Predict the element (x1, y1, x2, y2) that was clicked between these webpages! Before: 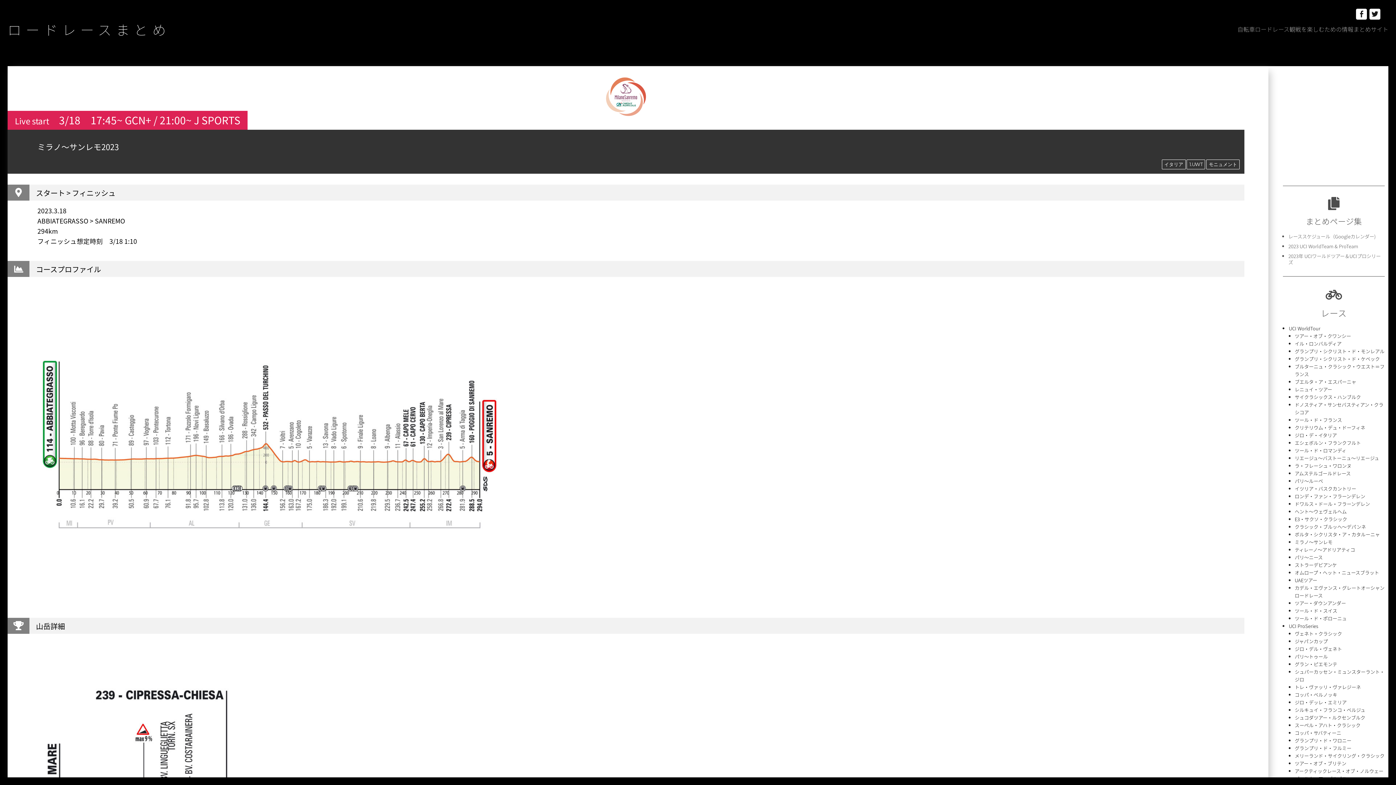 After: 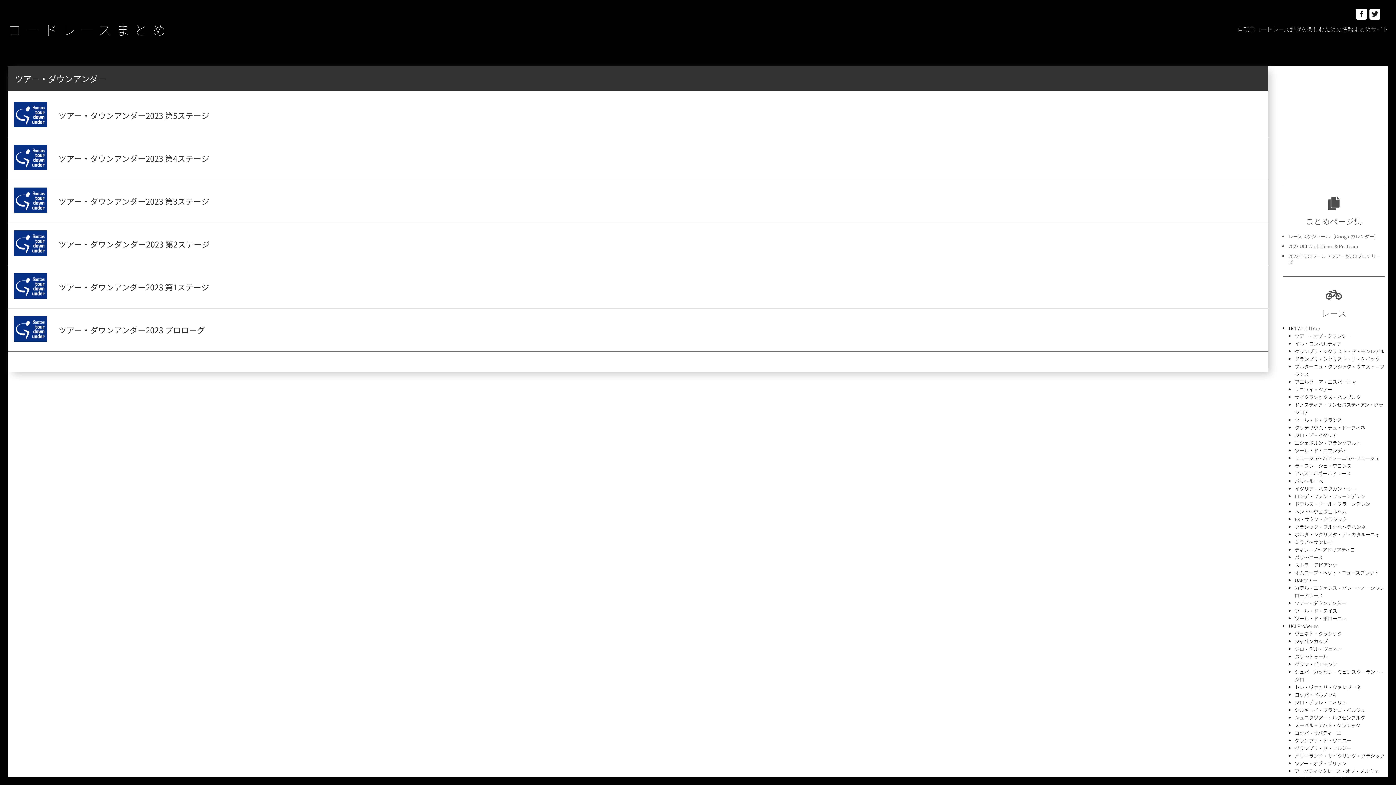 Action: bbox: (1295, 600, 1346, 607) label: ツアー・ダウンアンダー